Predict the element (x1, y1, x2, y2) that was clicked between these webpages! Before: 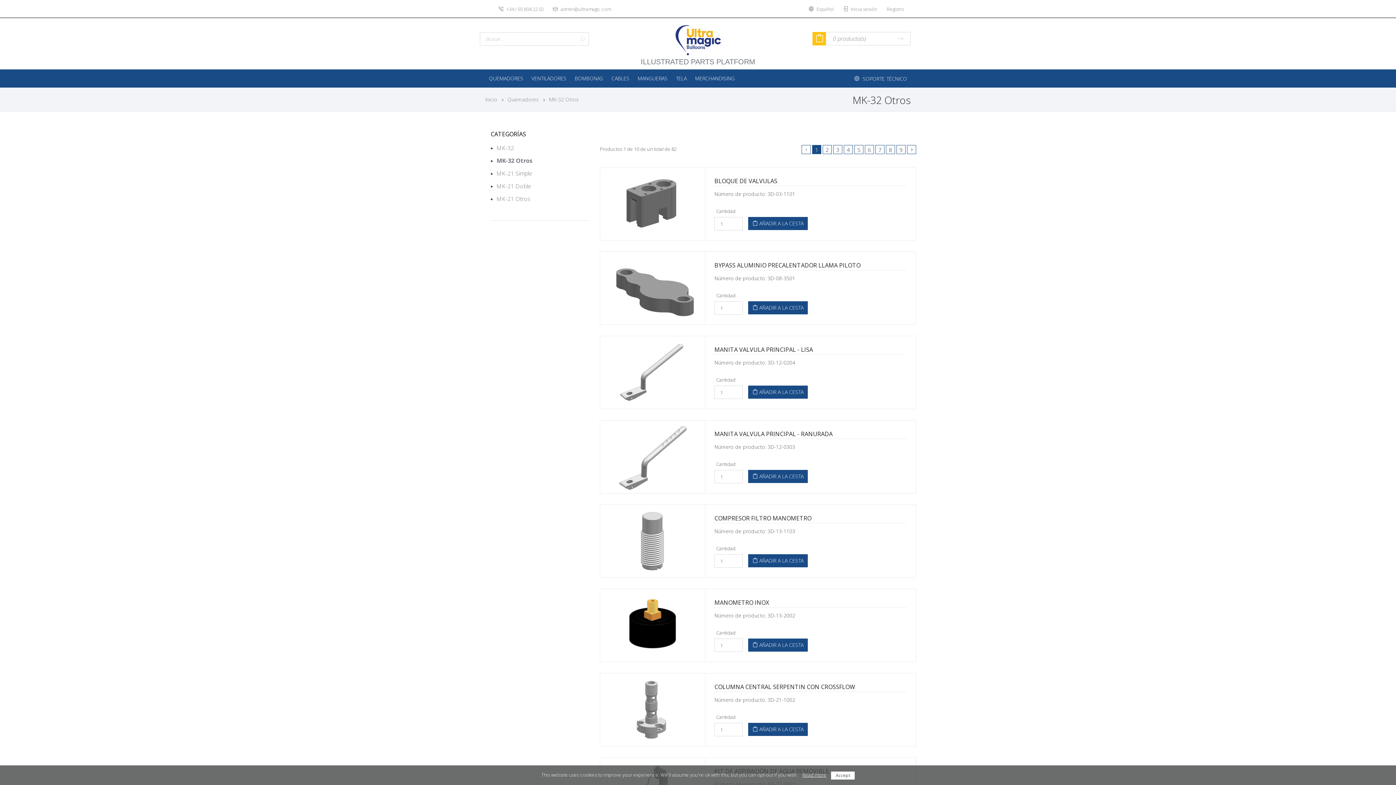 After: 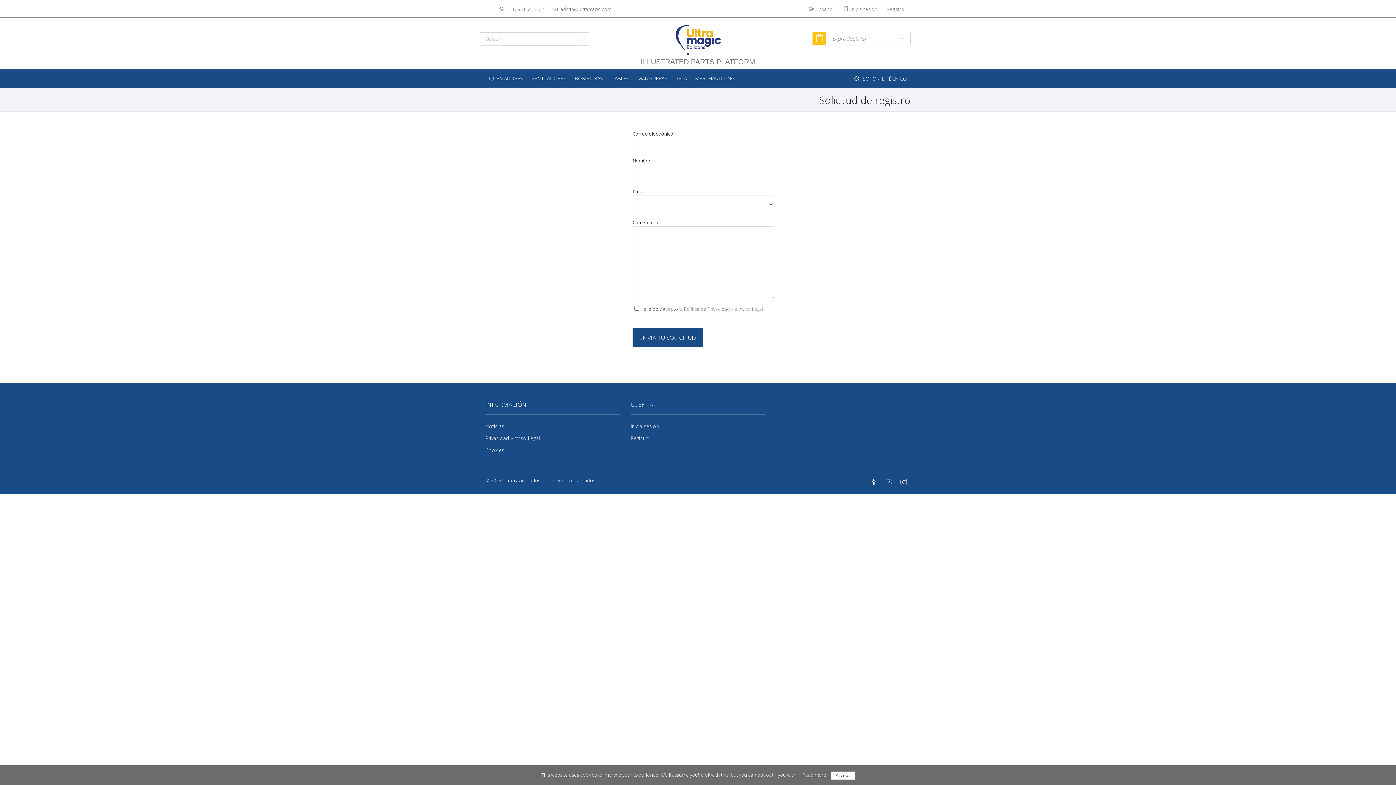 Action: bbox: (886, 0, 909, 18) label: Registro